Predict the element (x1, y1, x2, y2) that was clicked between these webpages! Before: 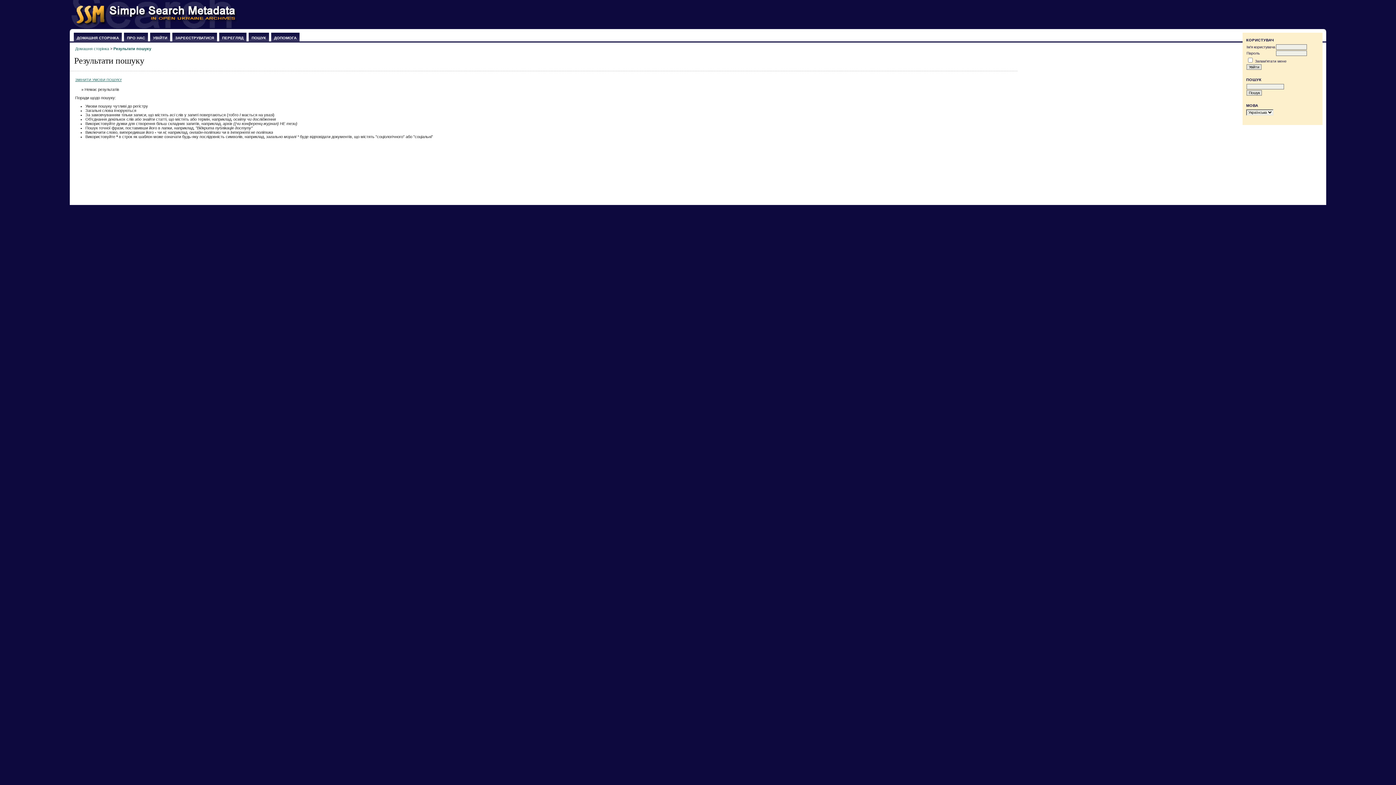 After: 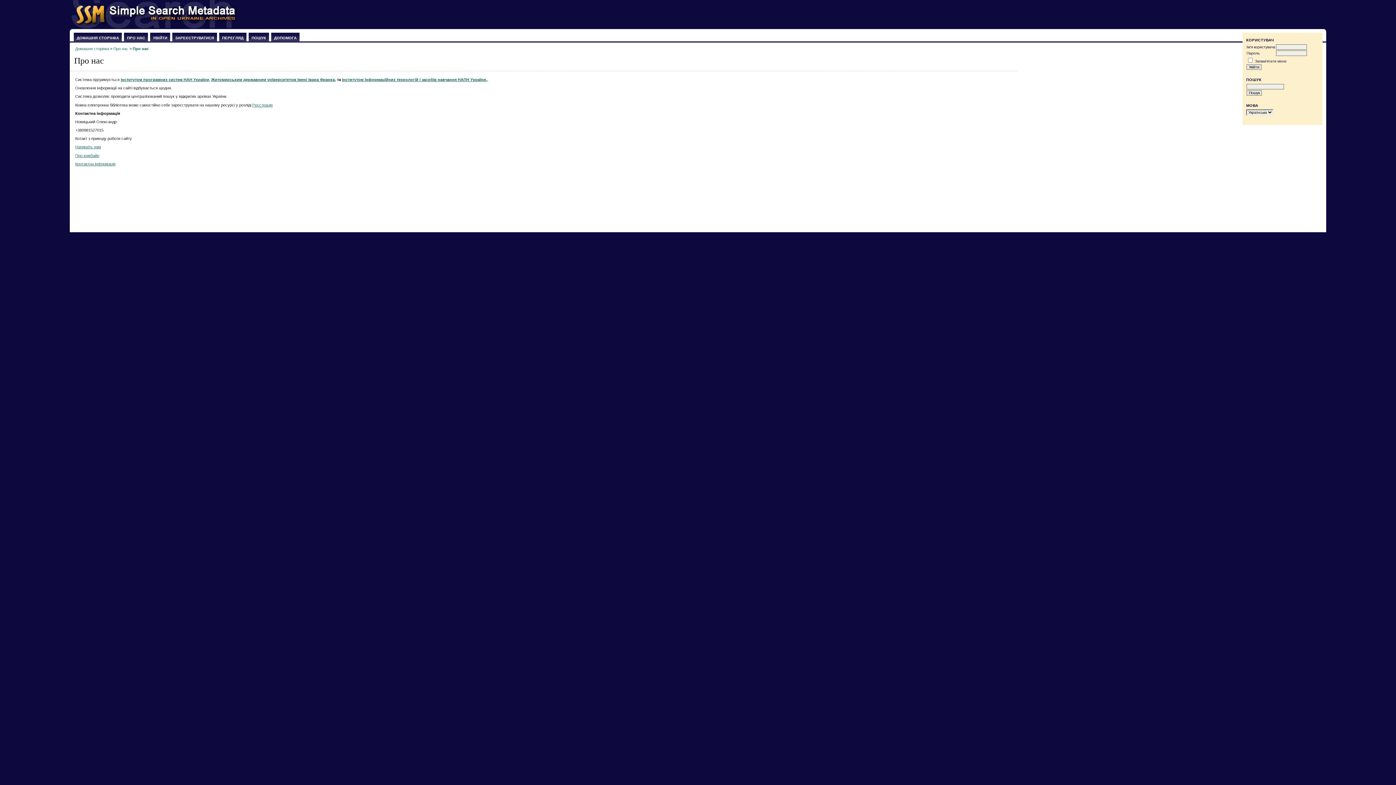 Action: bbox: (127, 36, 145, 40) label: ПРО НАС